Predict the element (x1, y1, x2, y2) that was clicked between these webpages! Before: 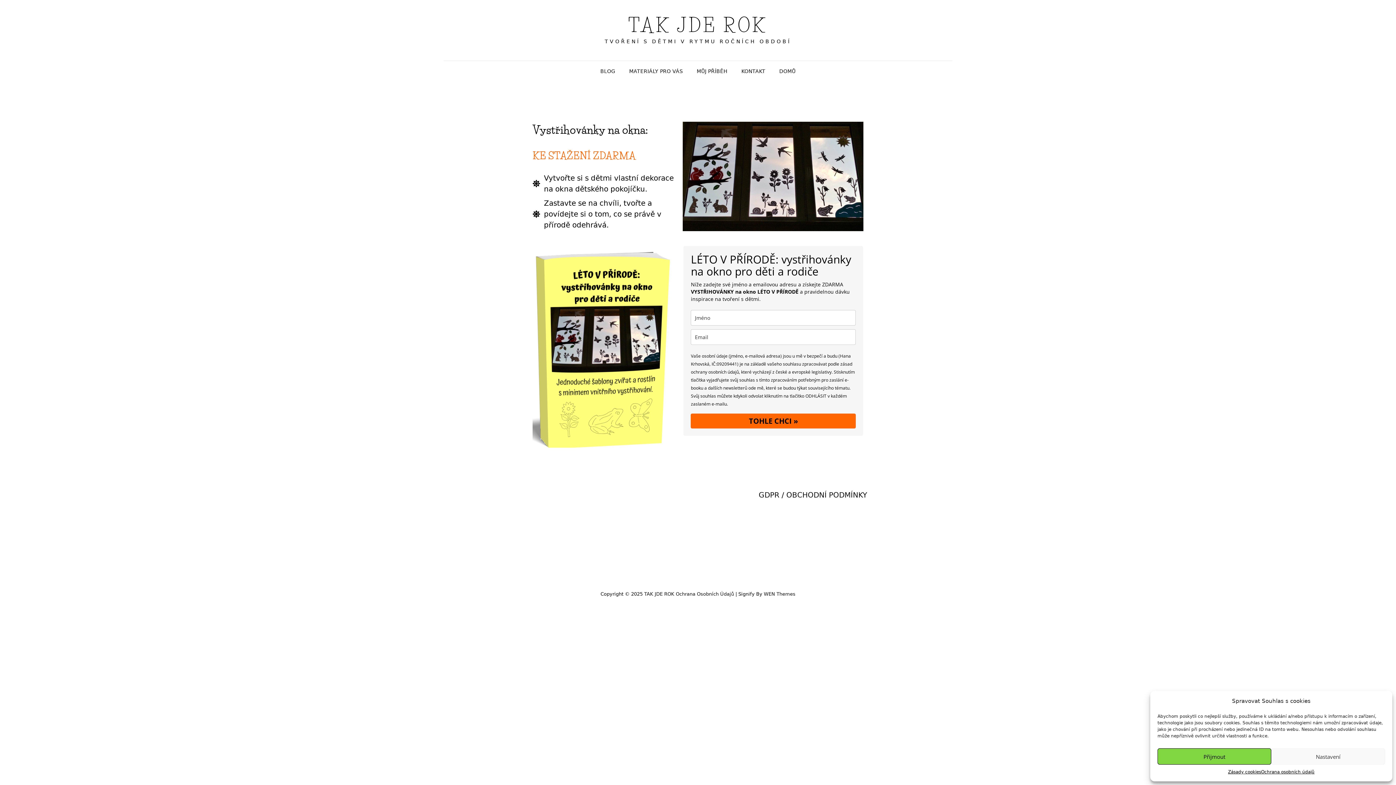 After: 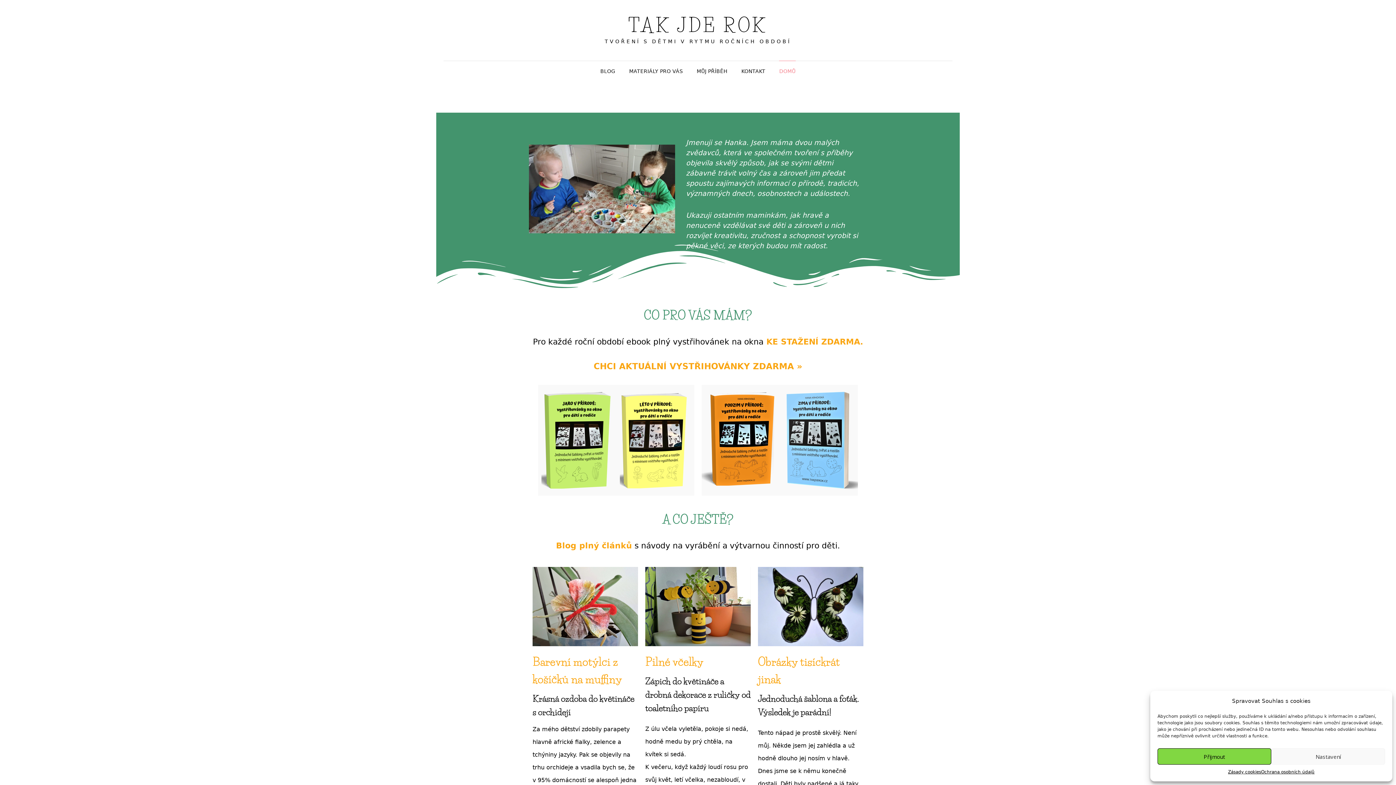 Action: label: DOMŮ bbox: (773, 61, 801, 81)